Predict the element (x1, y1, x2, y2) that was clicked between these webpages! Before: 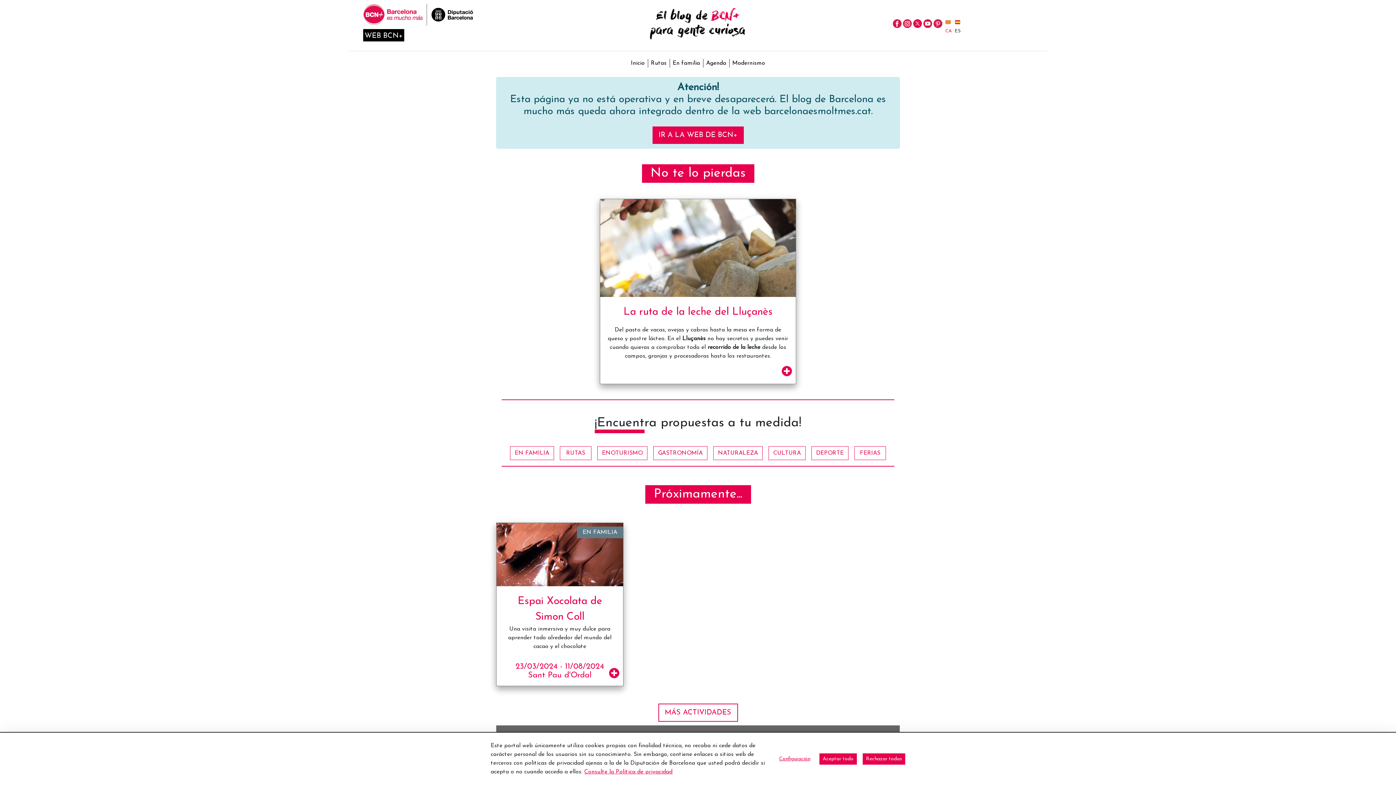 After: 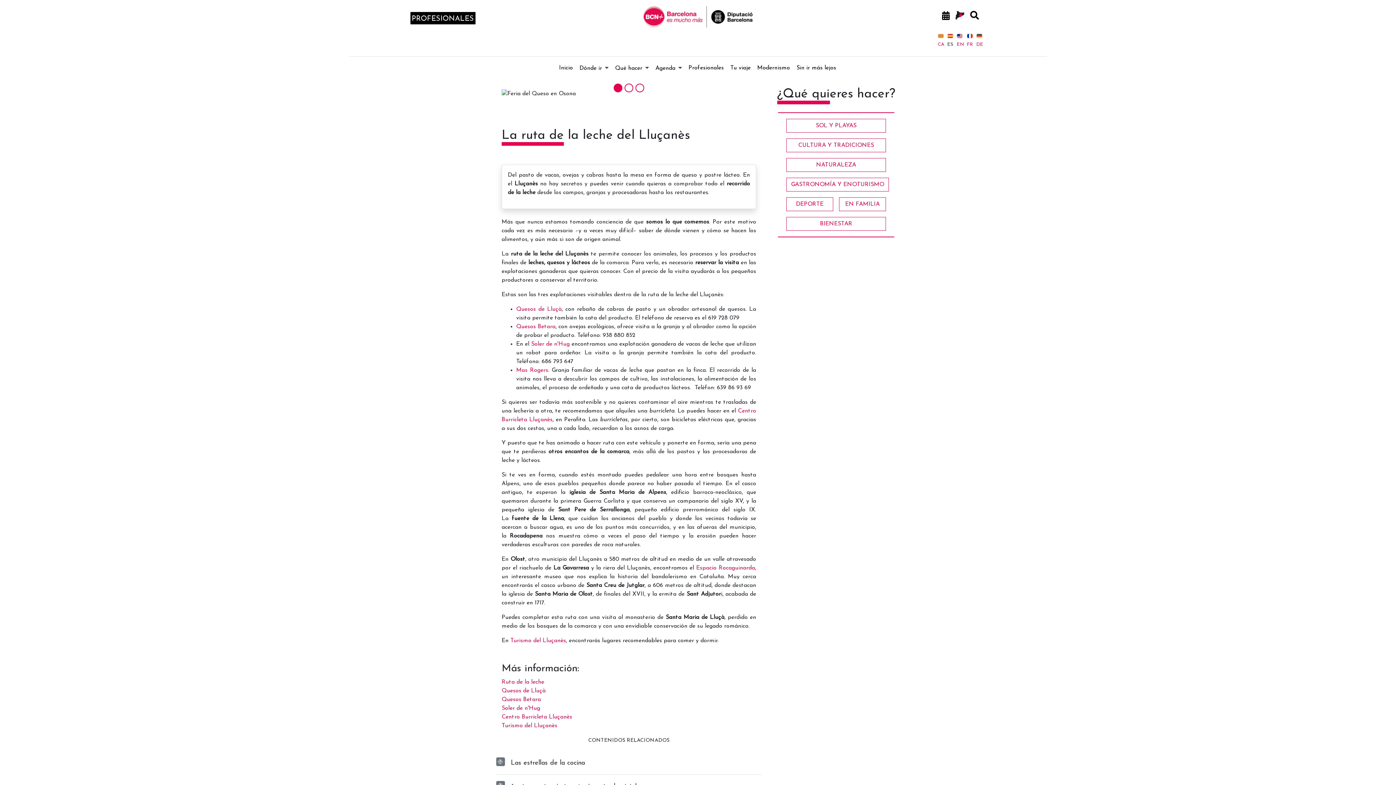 Action: bbox: (600, 244, 796, 250)